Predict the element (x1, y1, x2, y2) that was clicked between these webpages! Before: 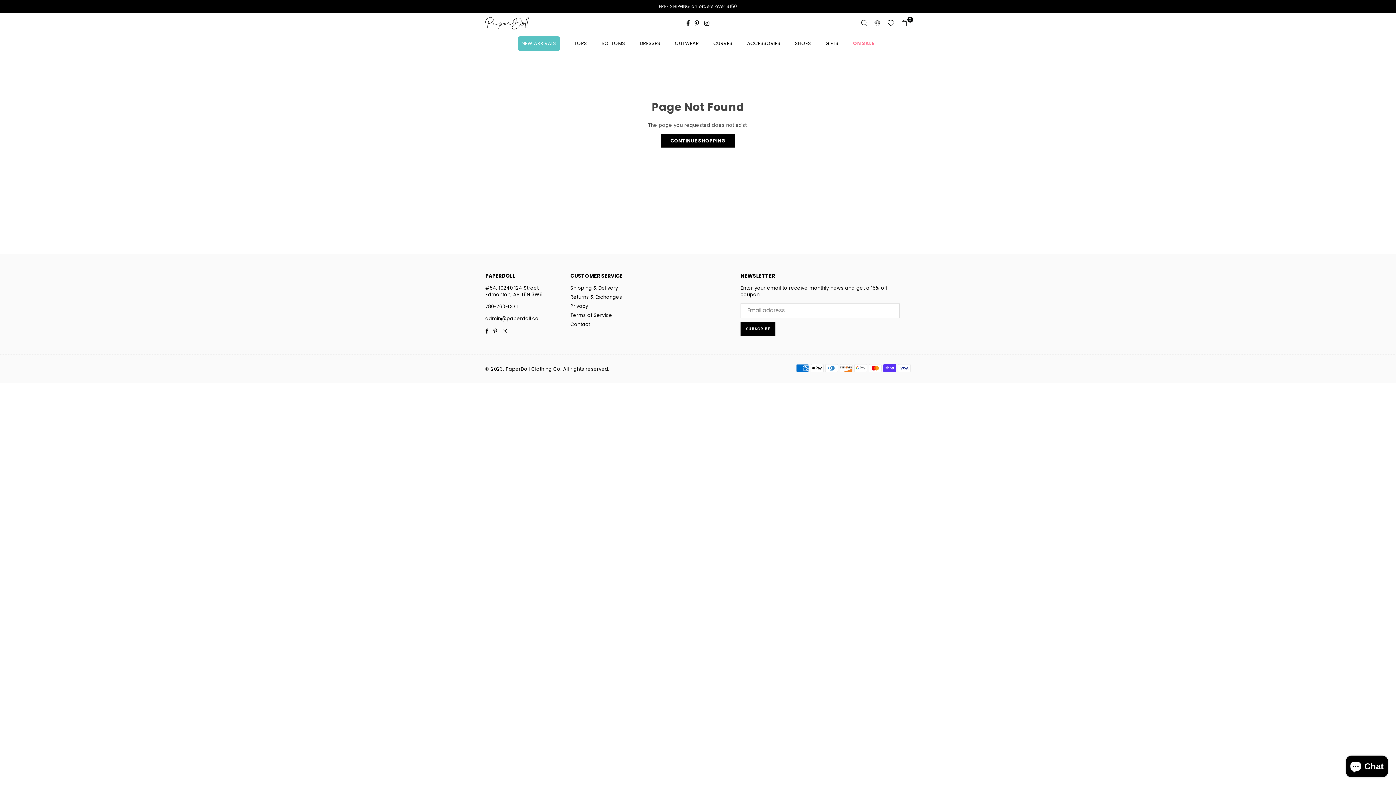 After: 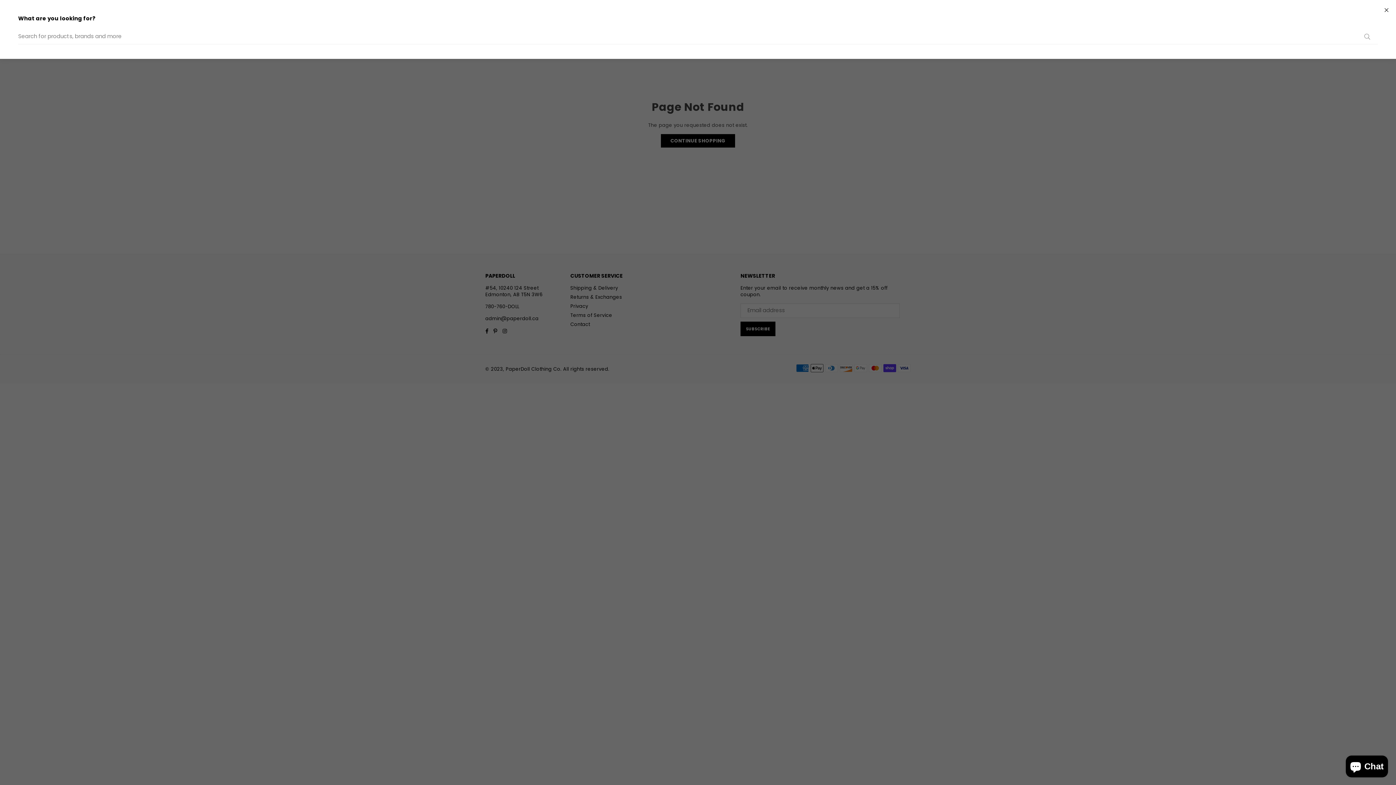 Action: bbox: (858, 17, 871, 28)